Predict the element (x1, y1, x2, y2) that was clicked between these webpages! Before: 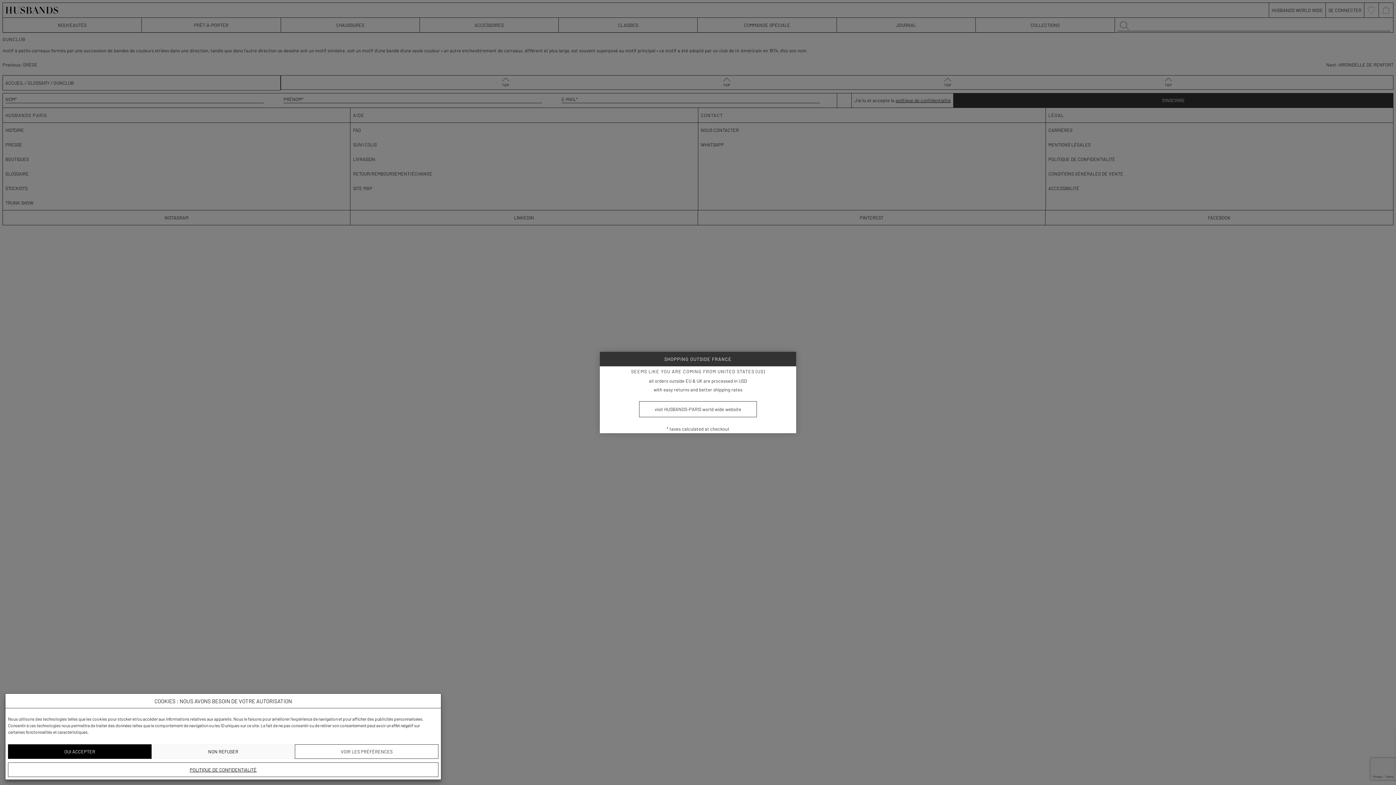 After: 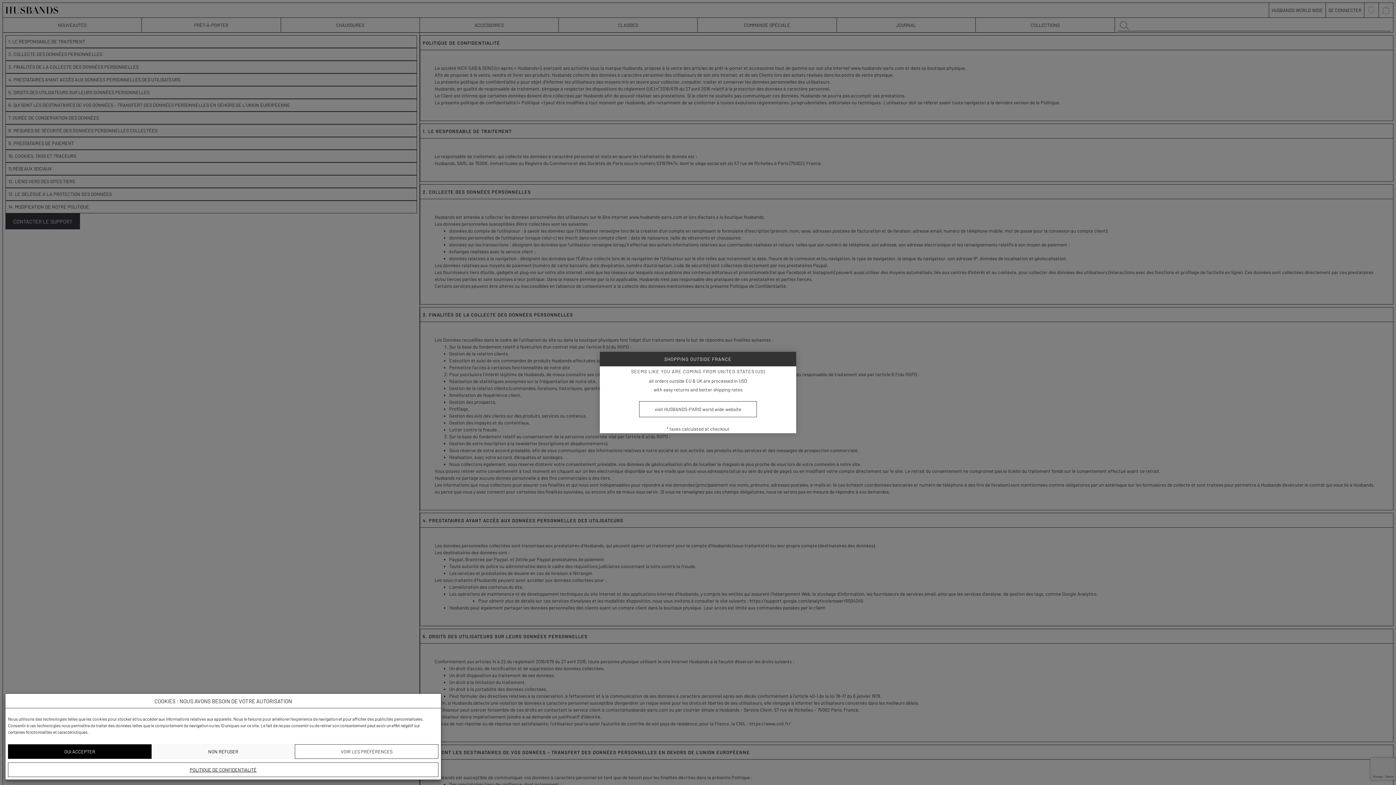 Action: bbox: (189, 763, 256, 777) label: POLITIQUE DE CONFIDENTIALITÉ